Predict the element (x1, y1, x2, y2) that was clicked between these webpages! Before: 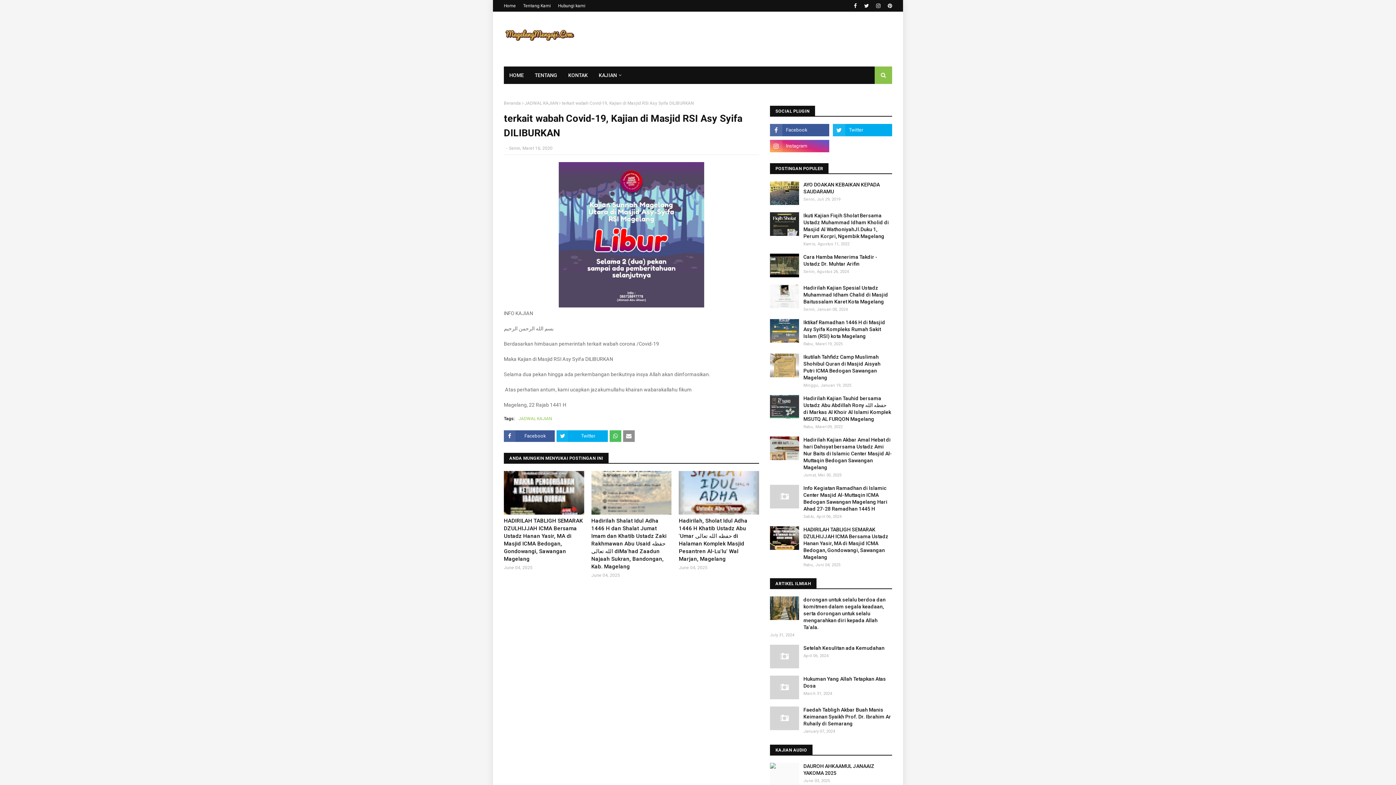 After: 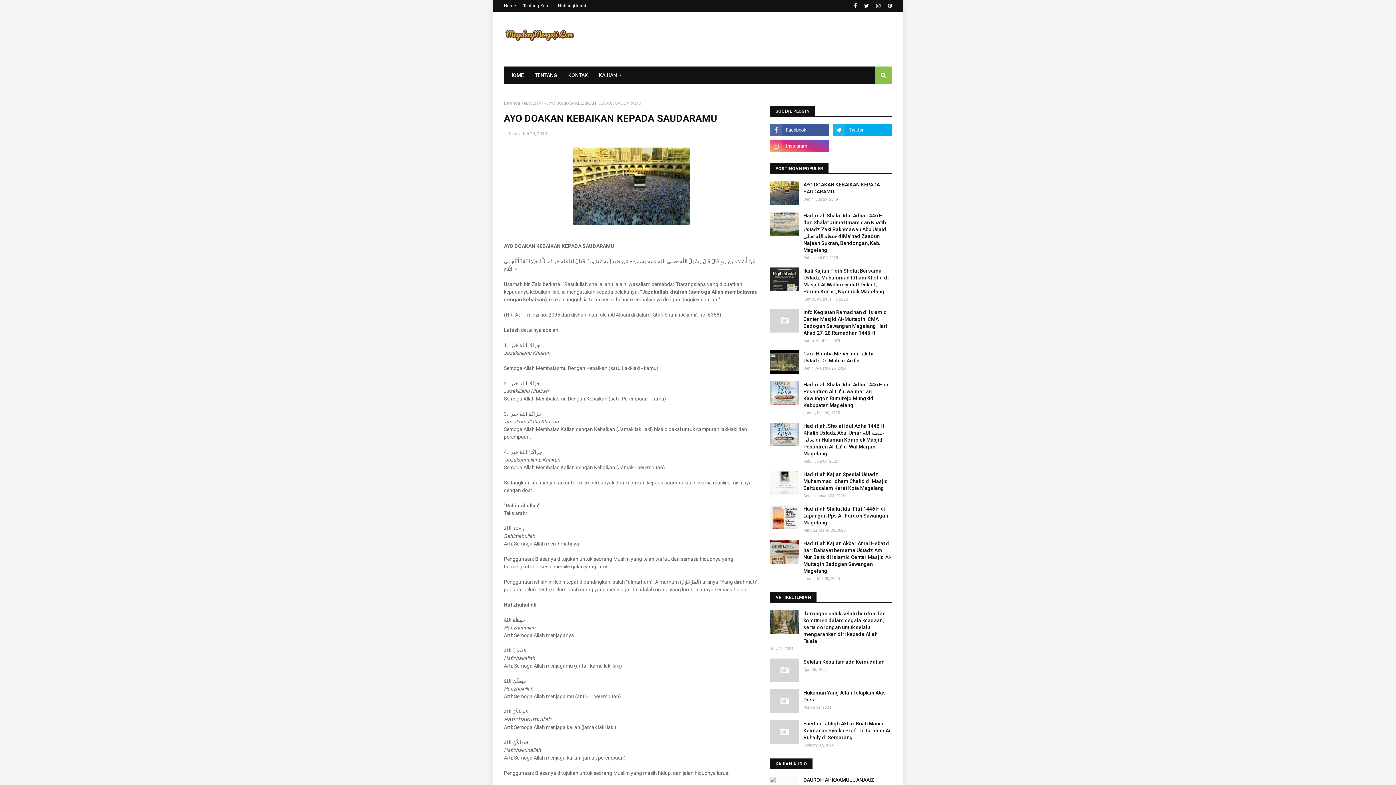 Action: bbox: (803, 181, 892, 195) label: AYO DOAKAN KEBAIKAN KEPADA SAUDARAMU